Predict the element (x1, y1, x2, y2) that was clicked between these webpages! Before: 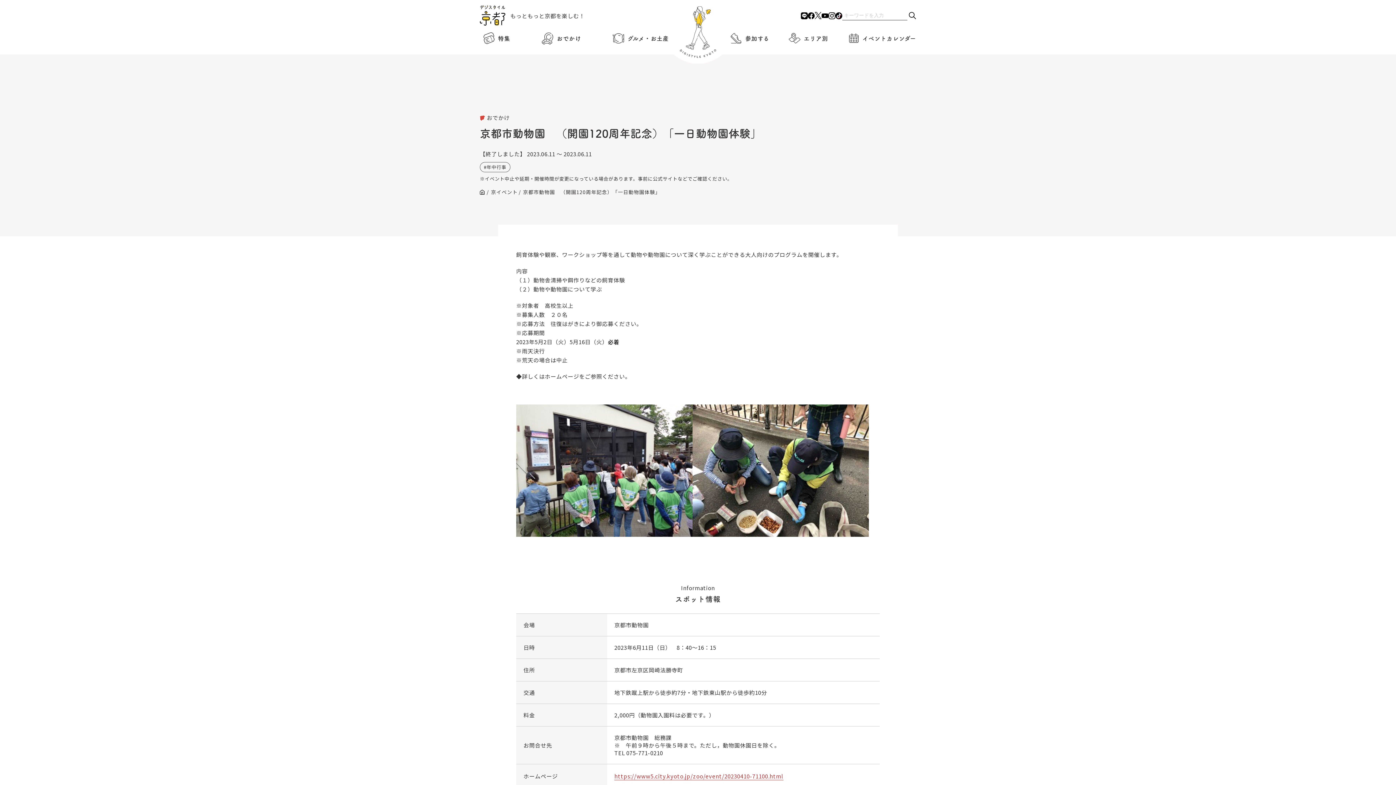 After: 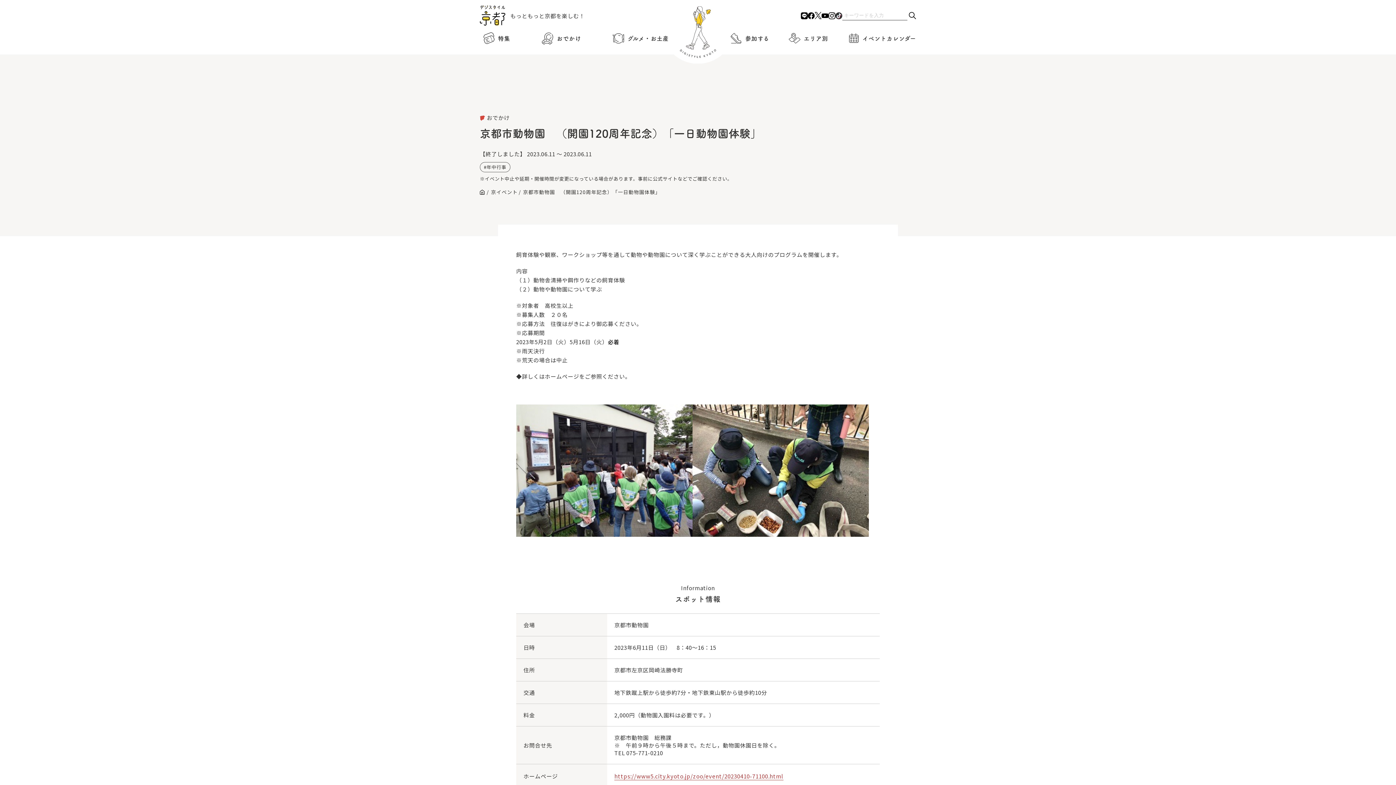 Action: bbox: (835, 12, 842, 19)